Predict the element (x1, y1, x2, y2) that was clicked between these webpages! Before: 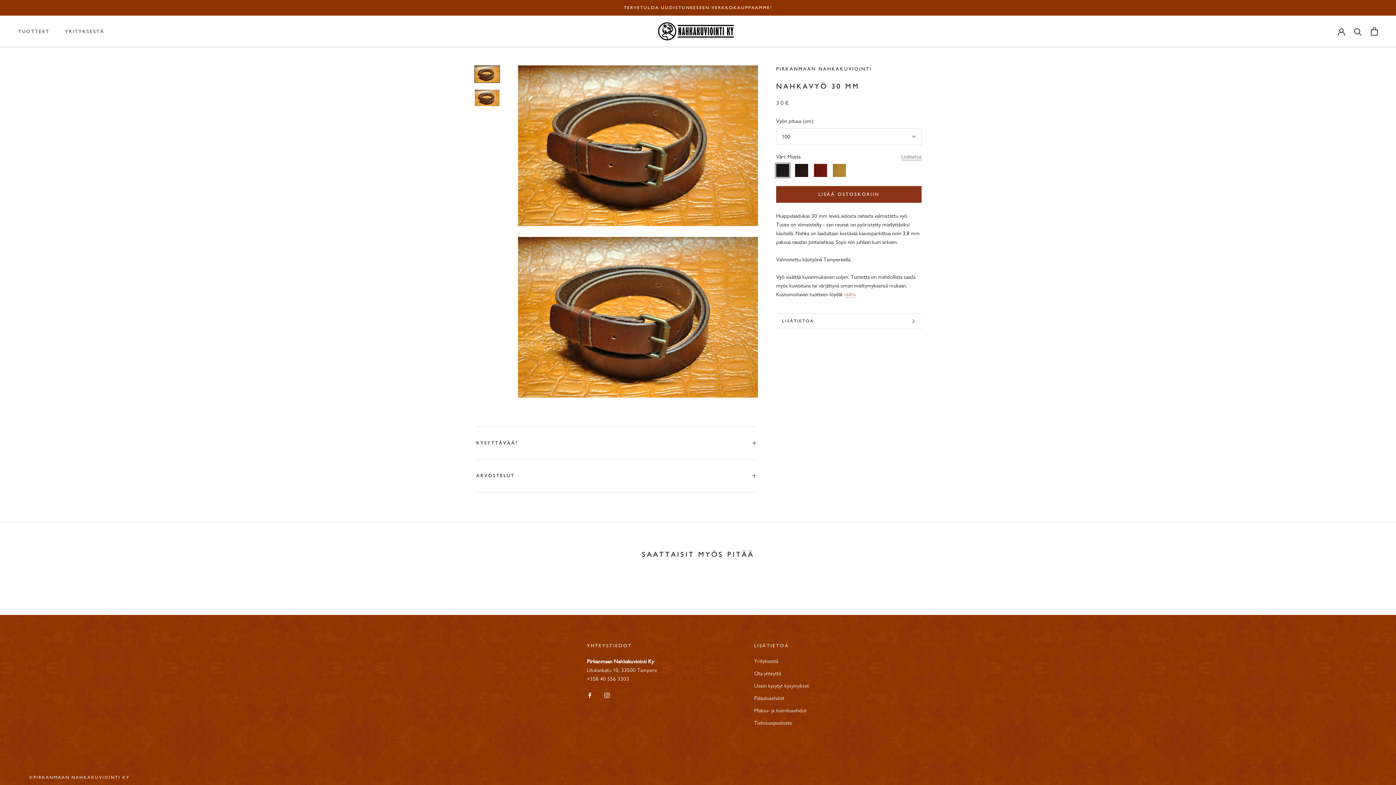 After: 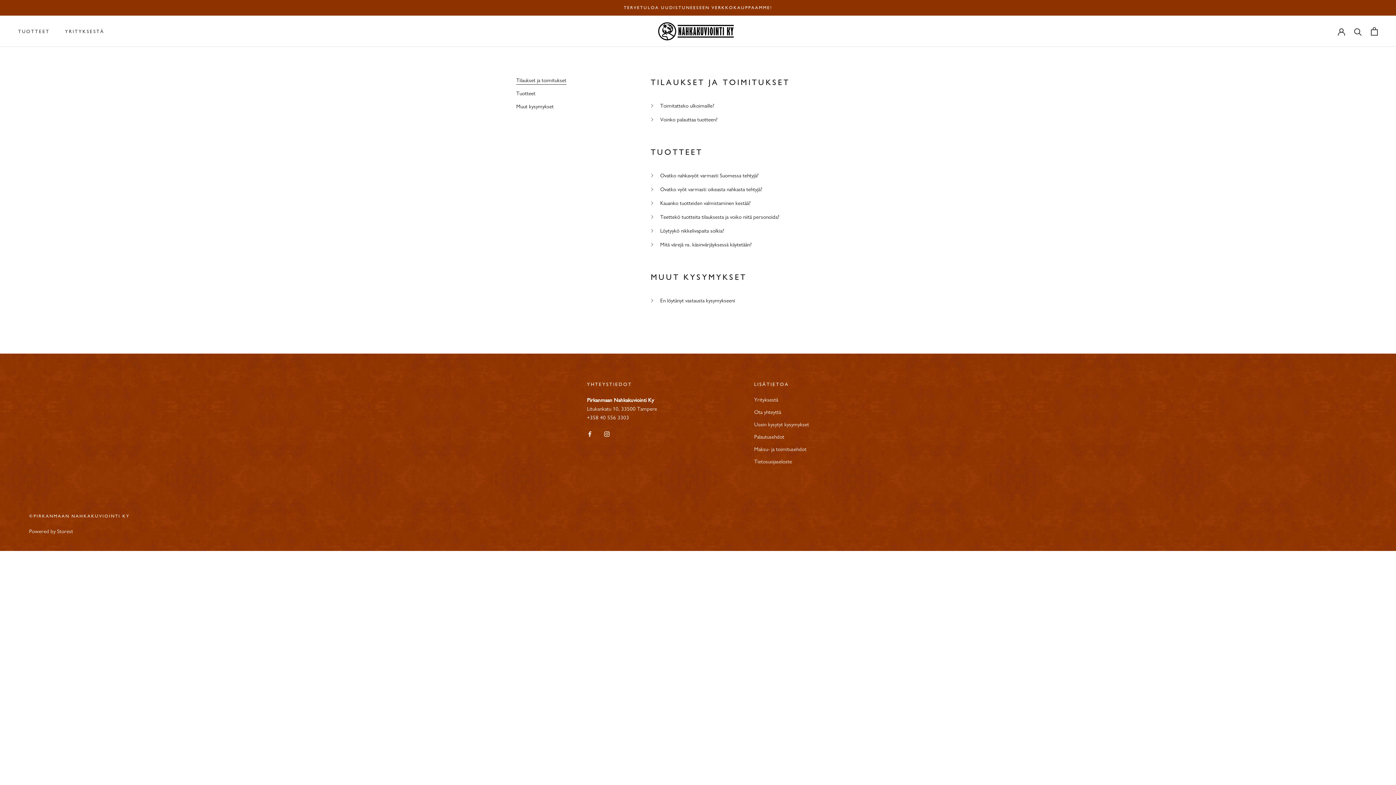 Action: bbox: (754, 682, 809, 690) label: Usein kysytyt kysymykset